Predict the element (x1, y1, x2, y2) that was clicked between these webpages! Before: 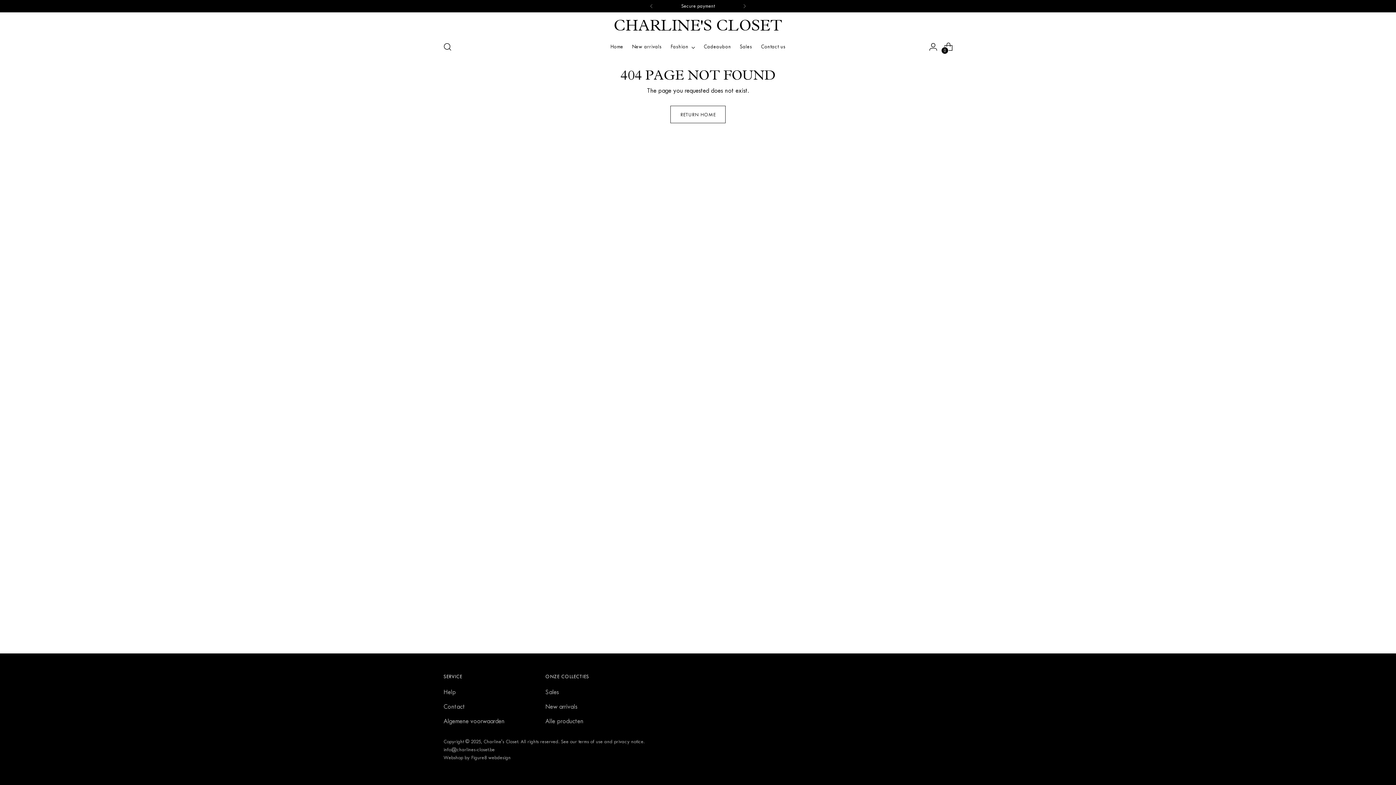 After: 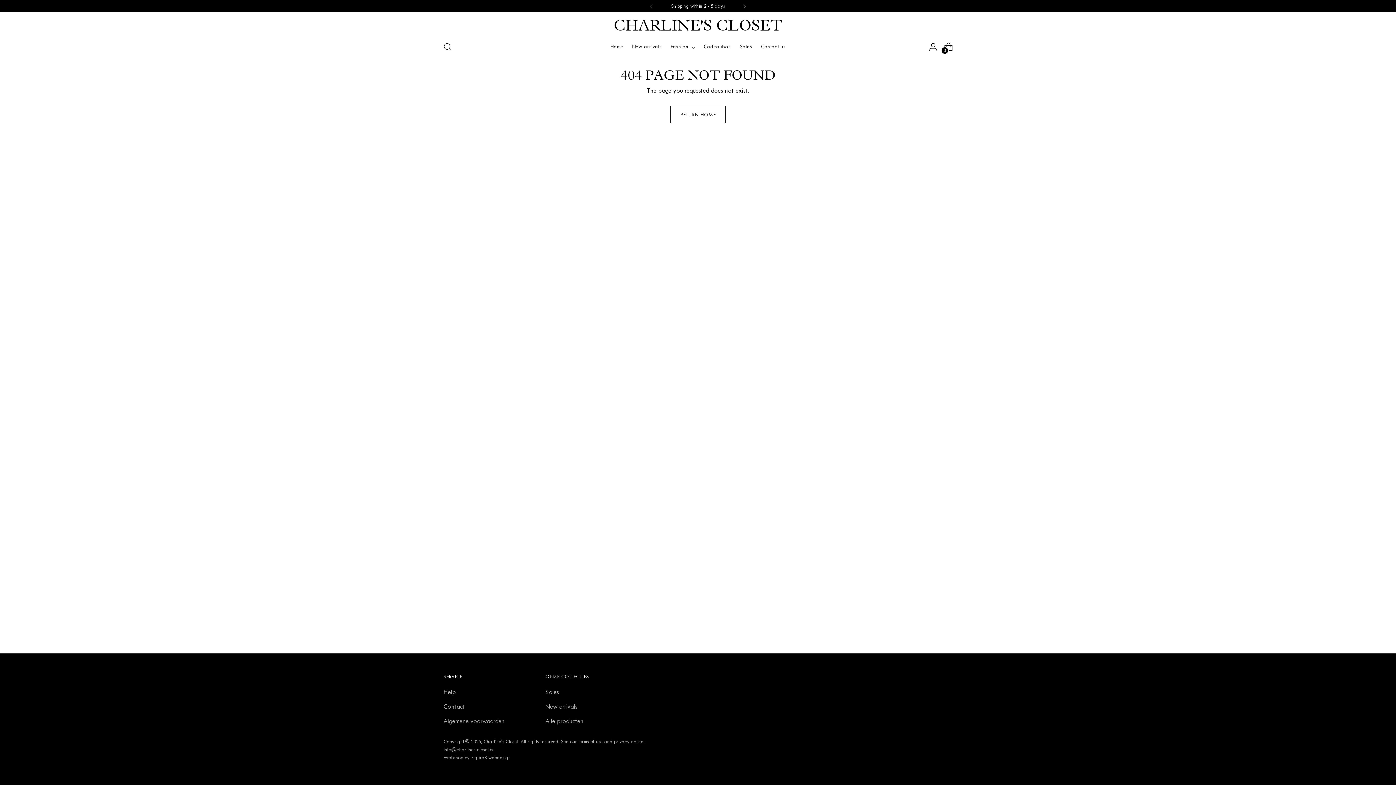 Action: bbox: (736, 0, 752, 12)